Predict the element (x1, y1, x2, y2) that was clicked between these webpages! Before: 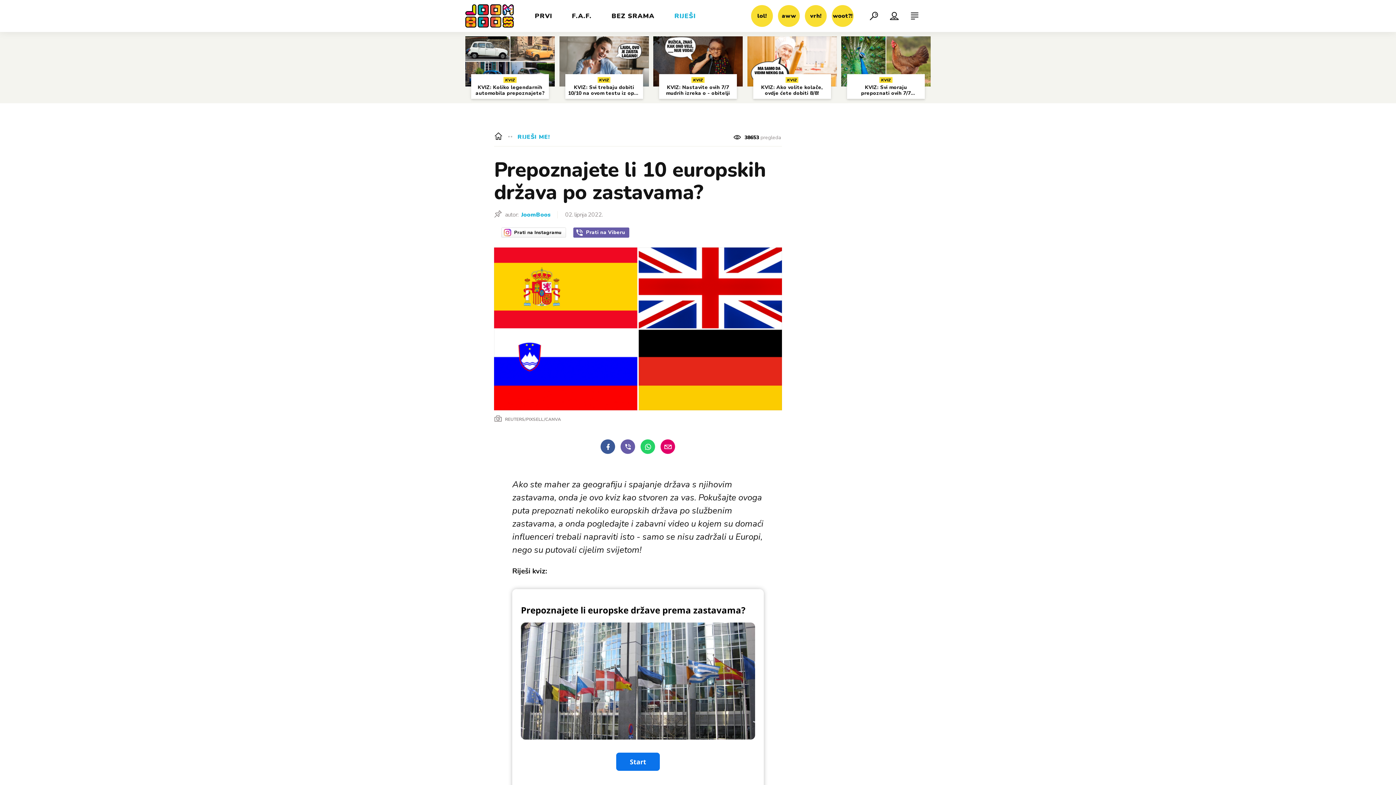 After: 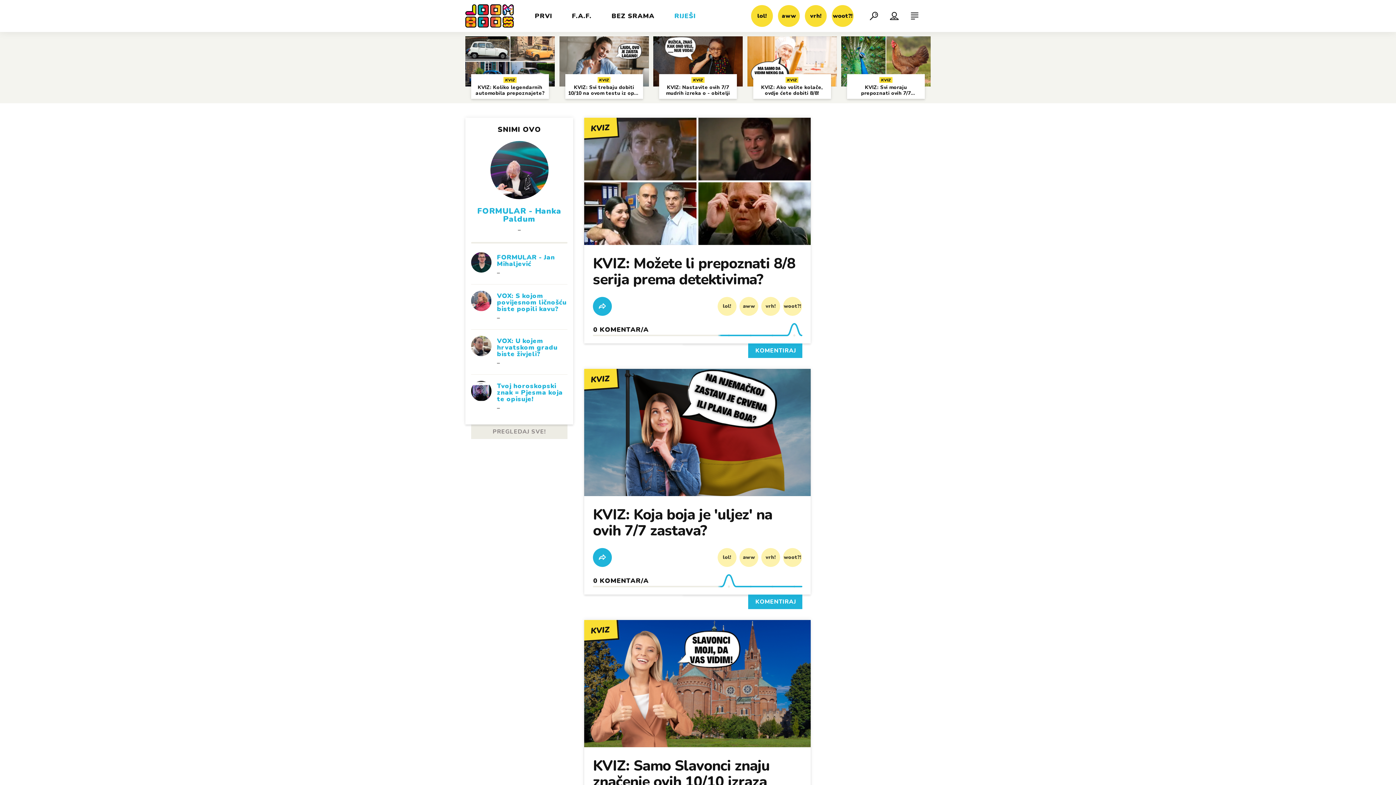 Action: bbox: (517, 130, 550, 140) label: RIJEŠI ME!